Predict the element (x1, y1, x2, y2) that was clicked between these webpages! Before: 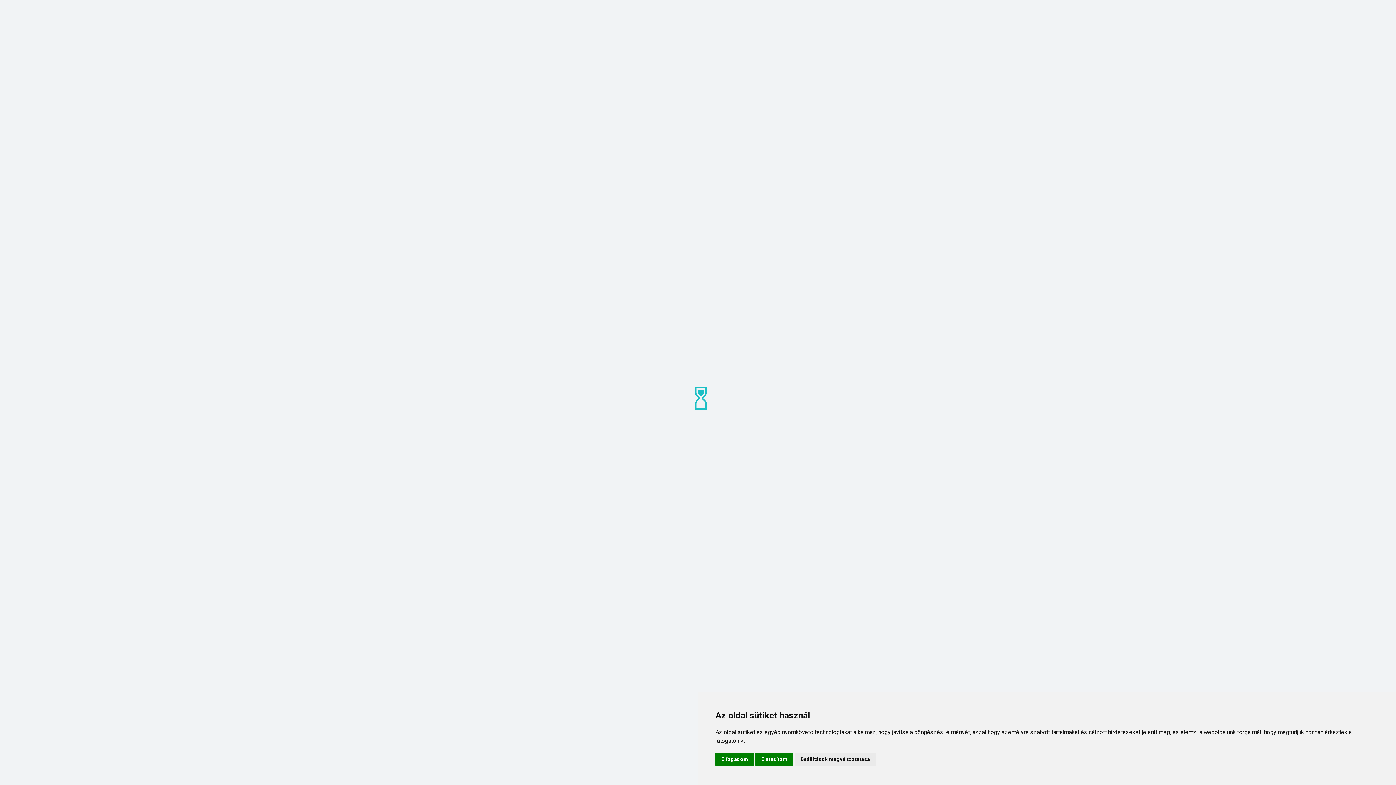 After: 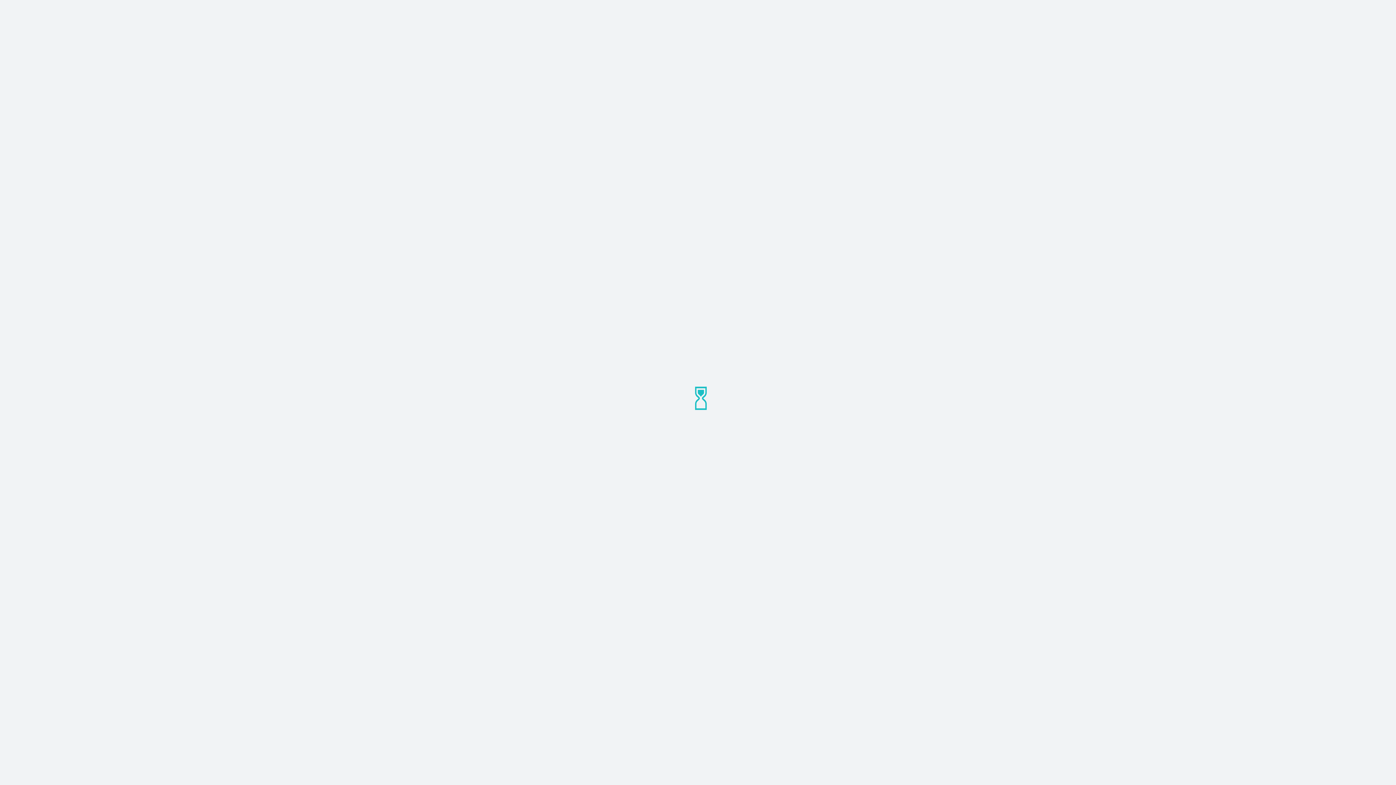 Action: label: Elfogadom bbox: (715, 753, 754, 766)